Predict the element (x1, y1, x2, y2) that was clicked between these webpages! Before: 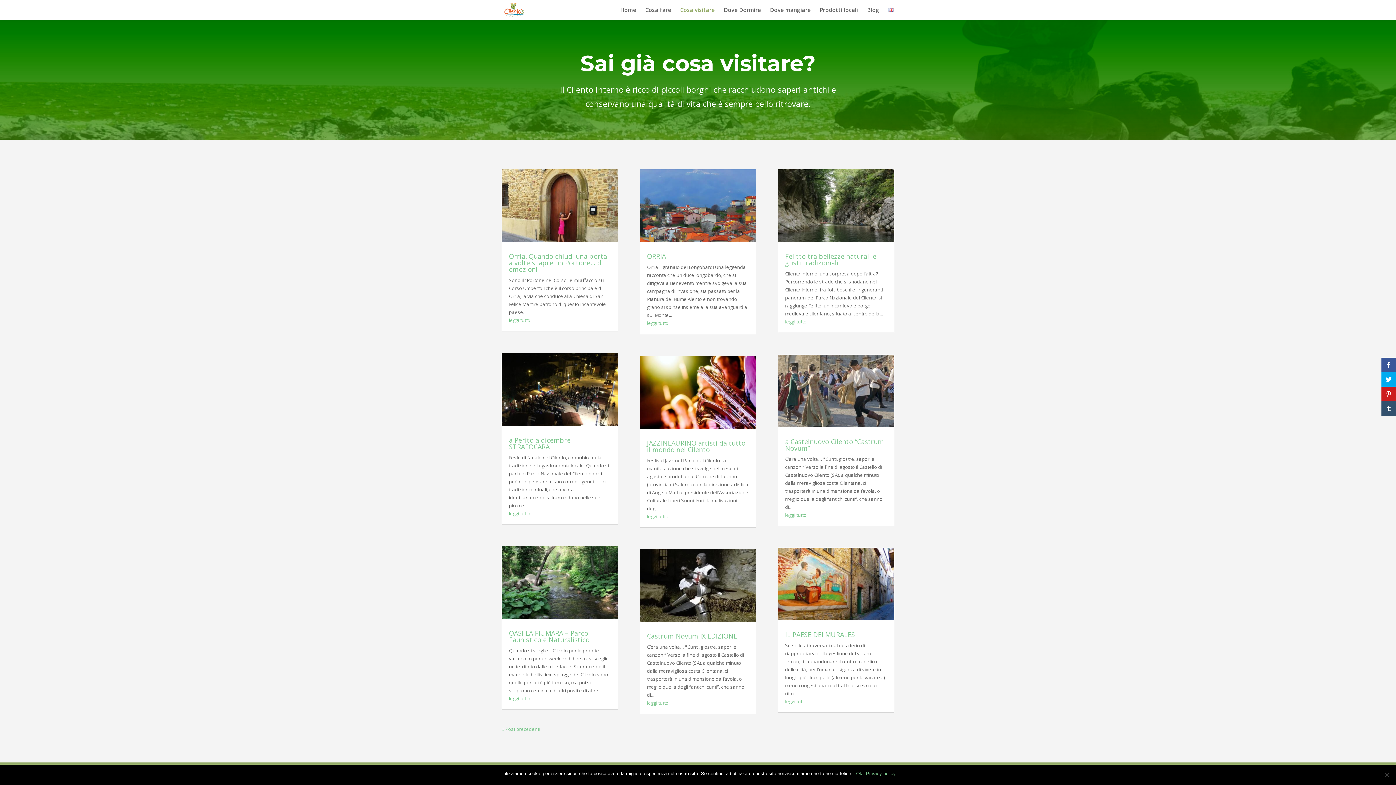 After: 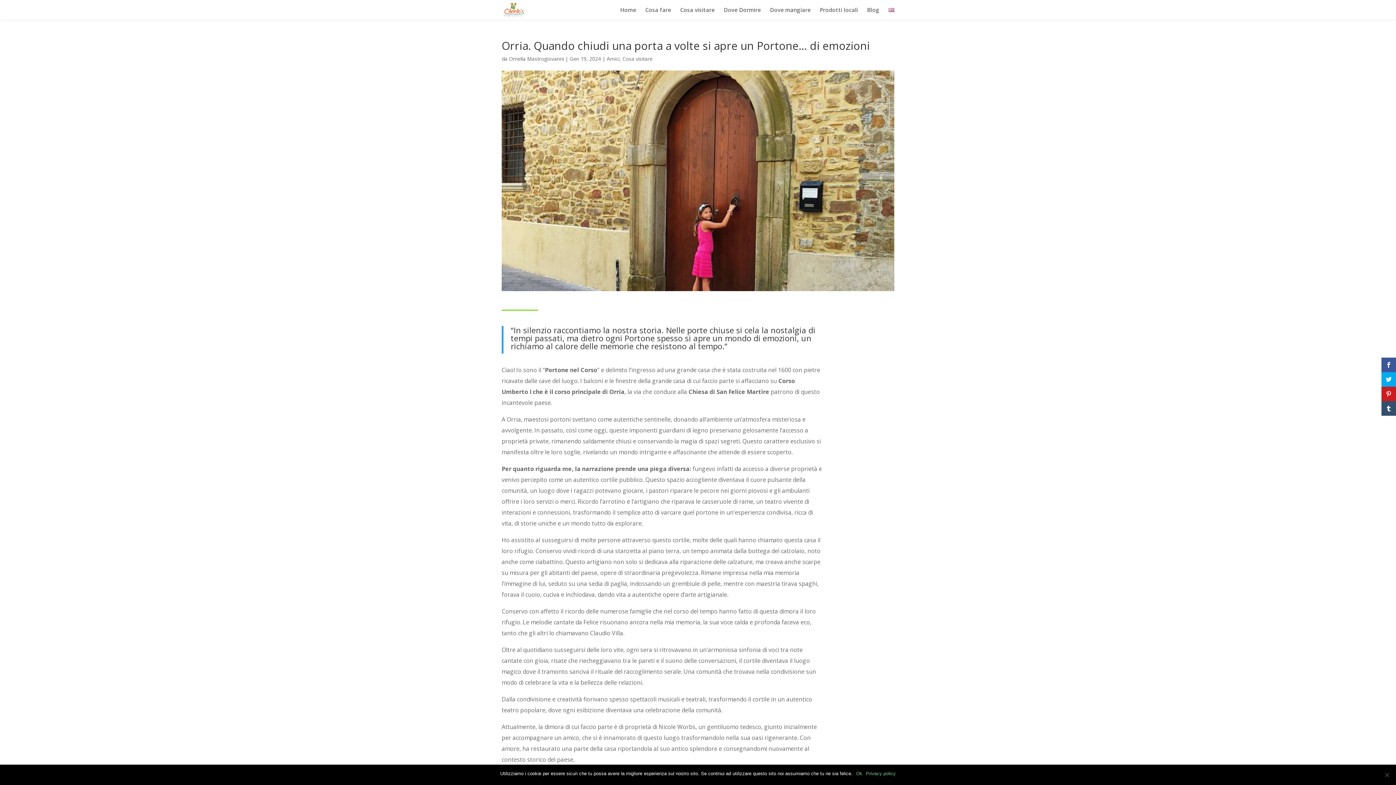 Action: bbox: (501, 169, 618, 242)